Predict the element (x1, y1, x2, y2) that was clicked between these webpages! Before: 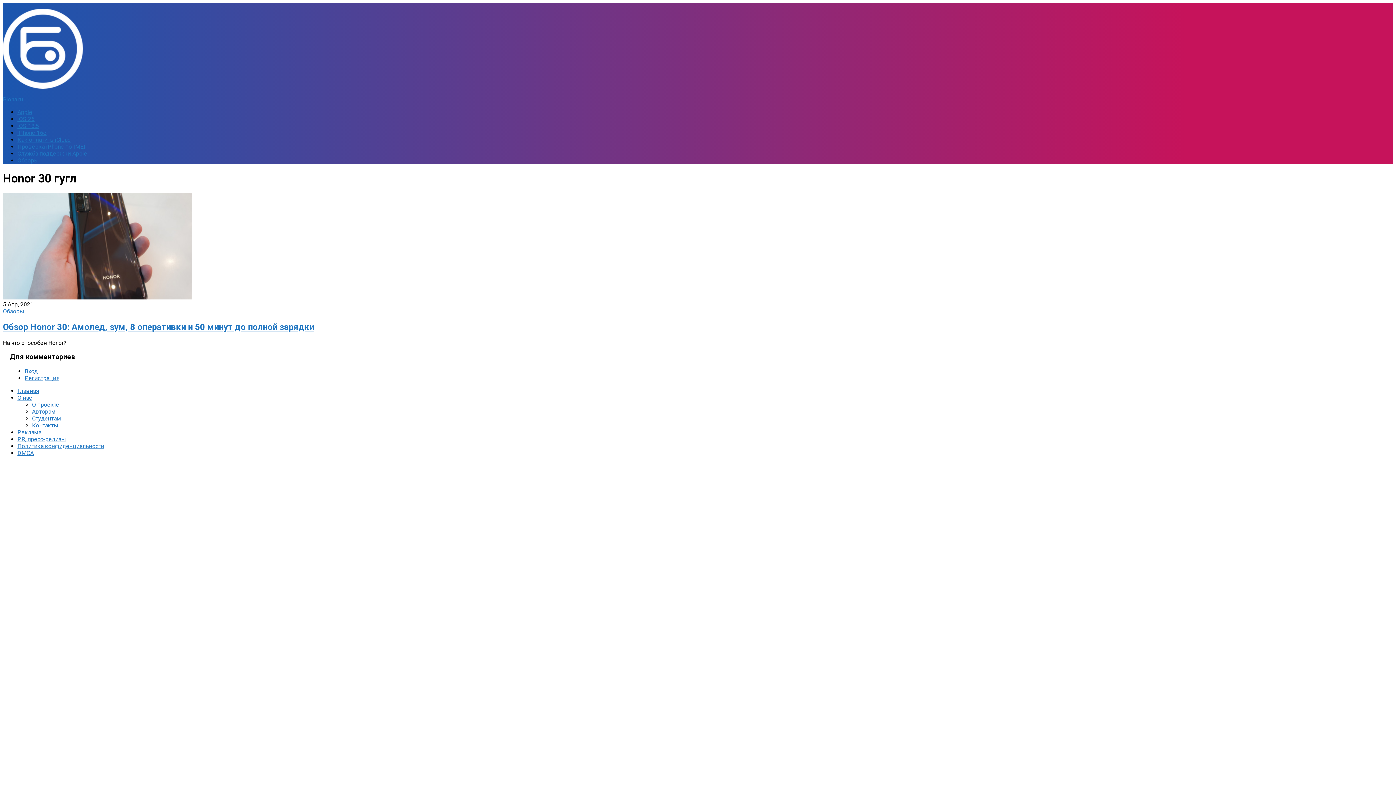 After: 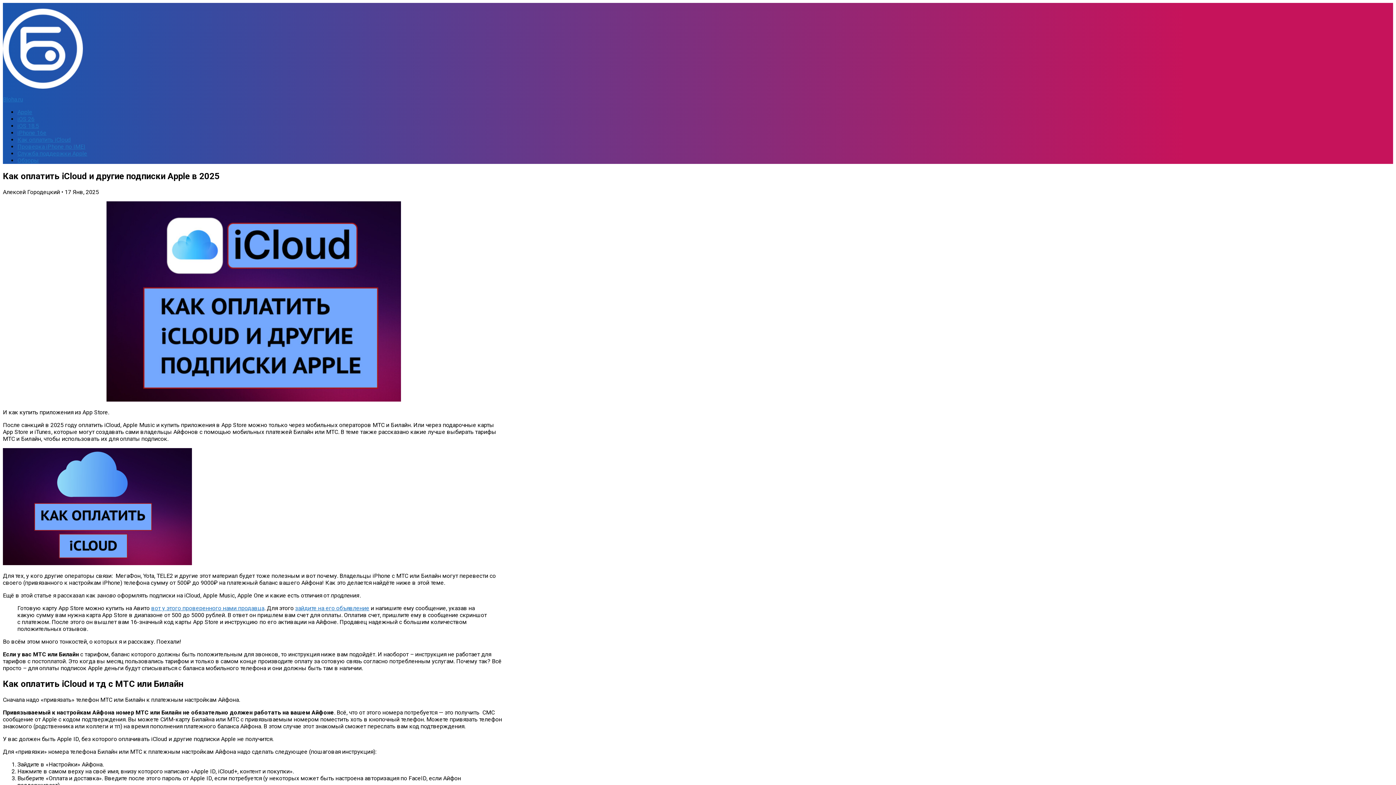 Action: bbox: (17, 136, 70, 143) label: Как оплатить iCloud